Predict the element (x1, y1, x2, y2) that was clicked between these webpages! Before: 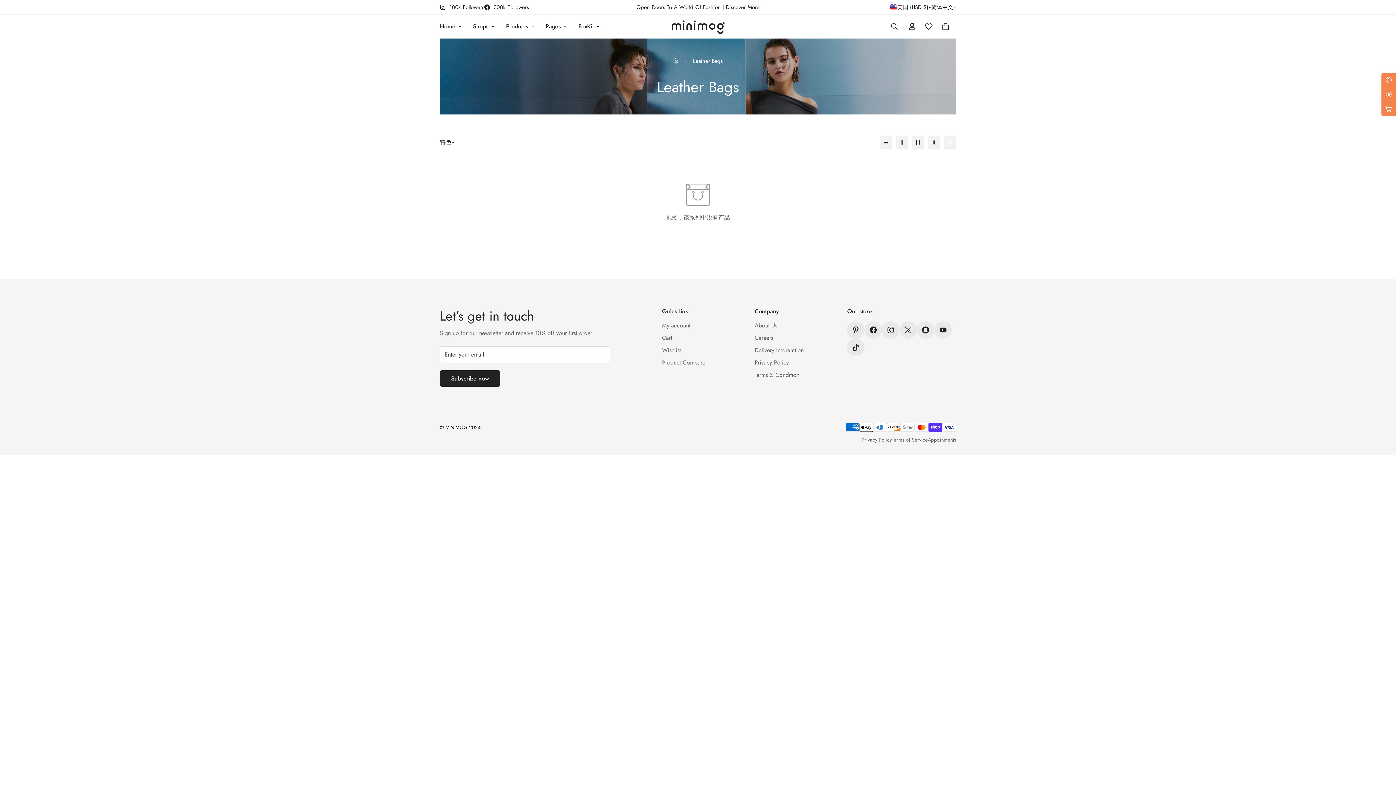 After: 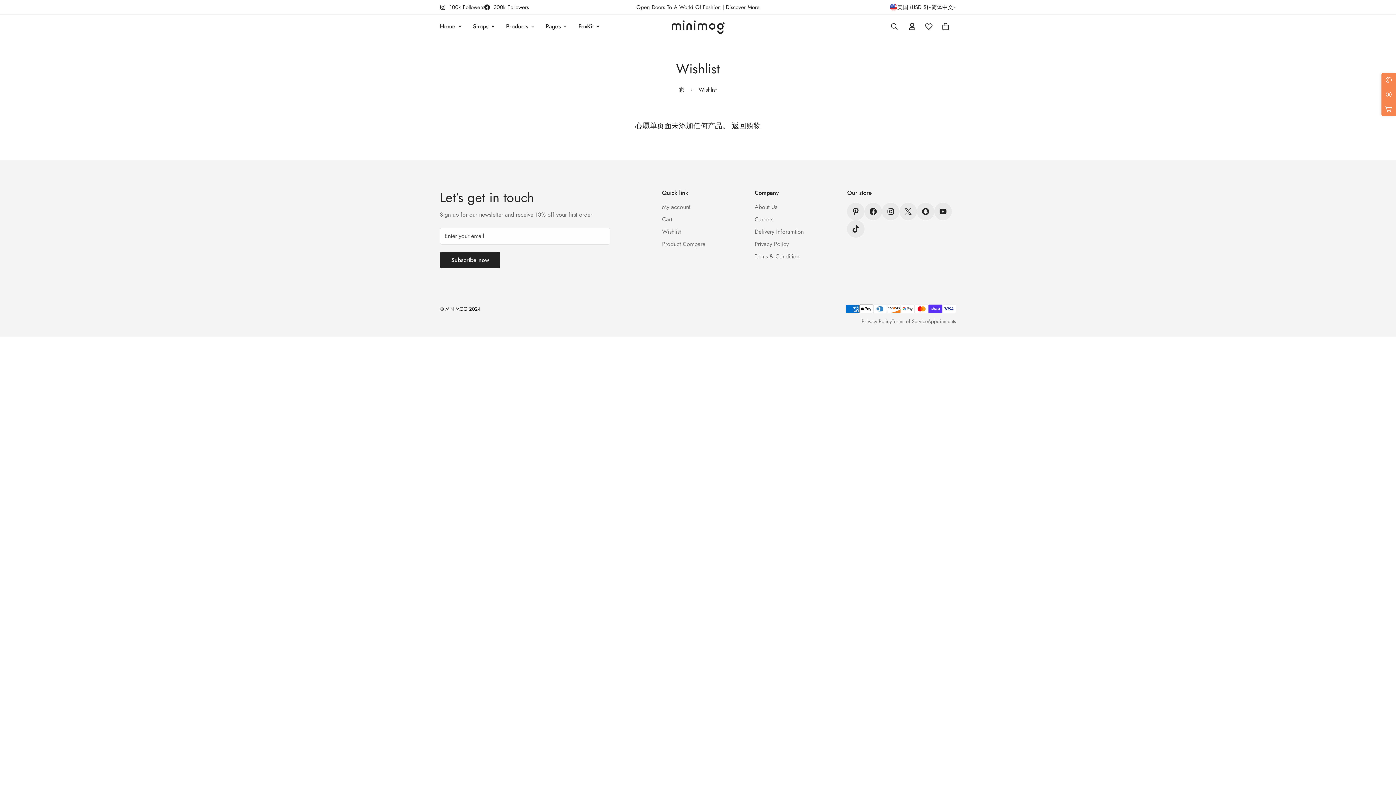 Action: label: 愿望清单 bbox: (920, 15, 937, 37)